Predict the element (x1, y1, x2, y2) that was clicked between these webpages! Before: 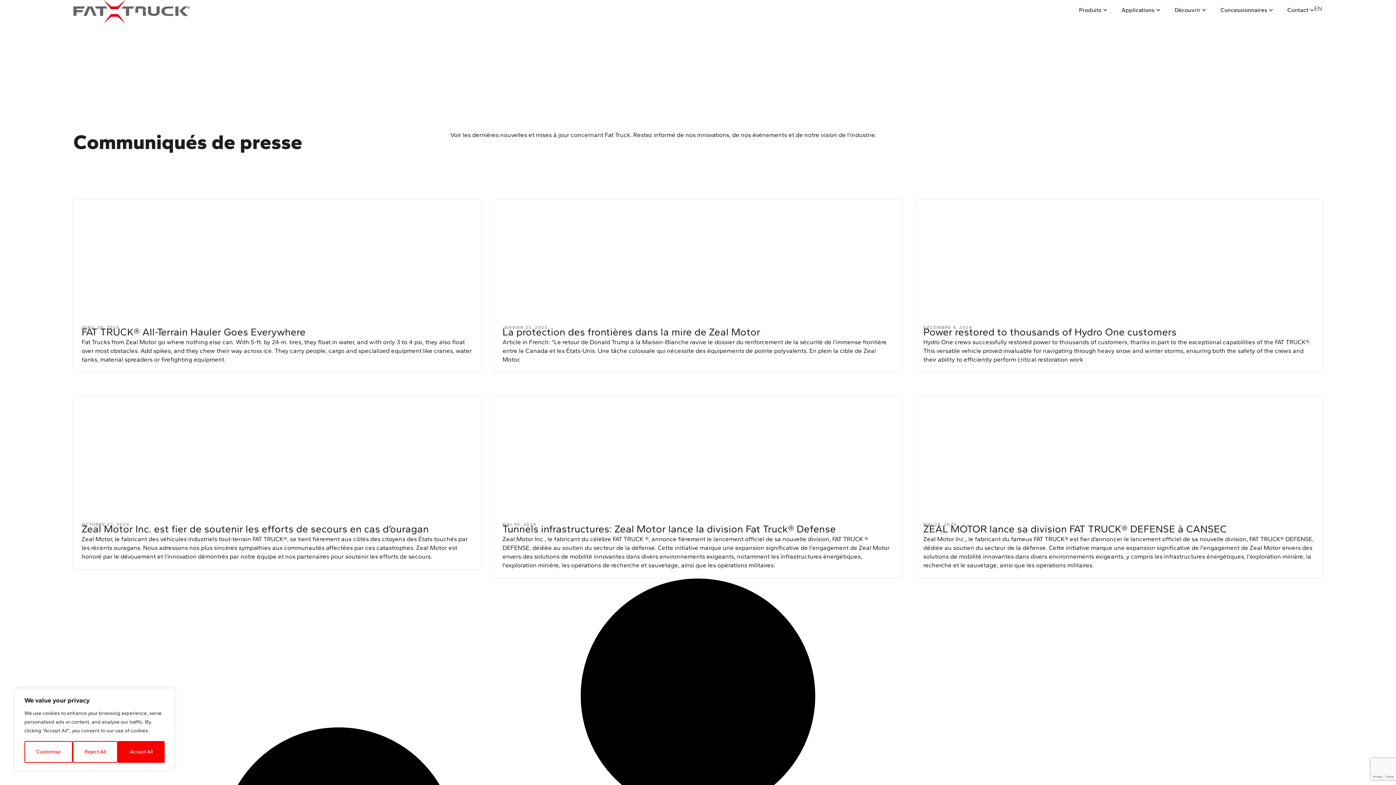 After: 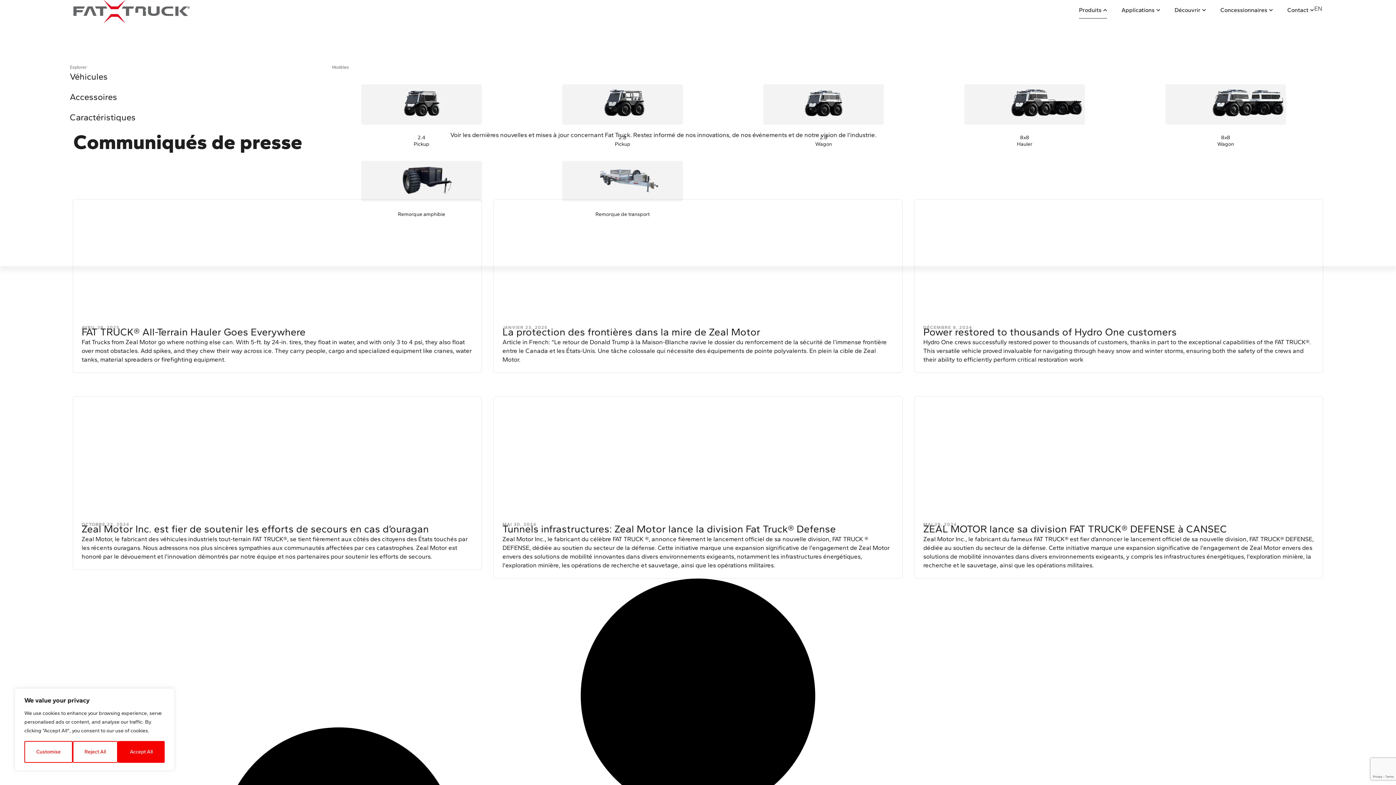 Action: label: Ouvrir Produits bbox: (1103, 5, 1107, 14)